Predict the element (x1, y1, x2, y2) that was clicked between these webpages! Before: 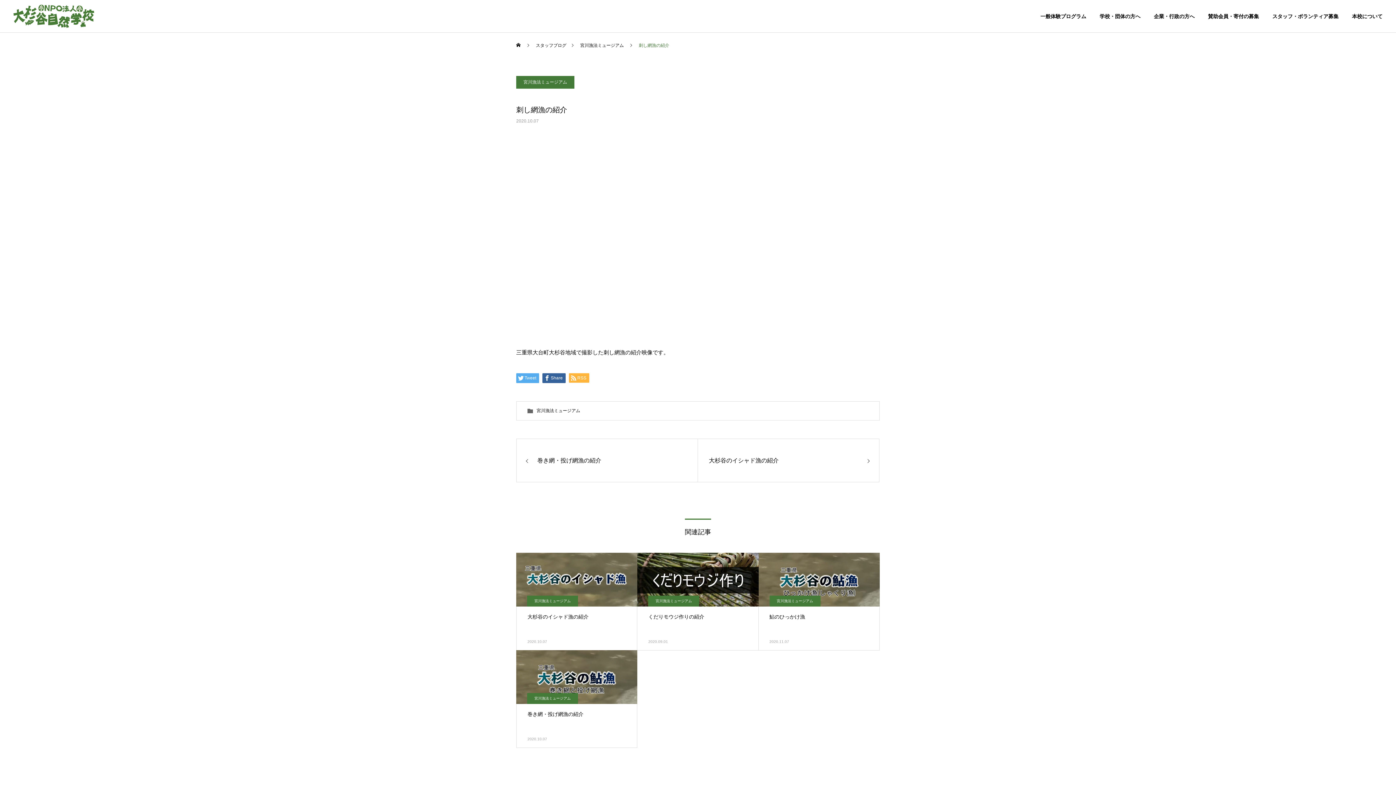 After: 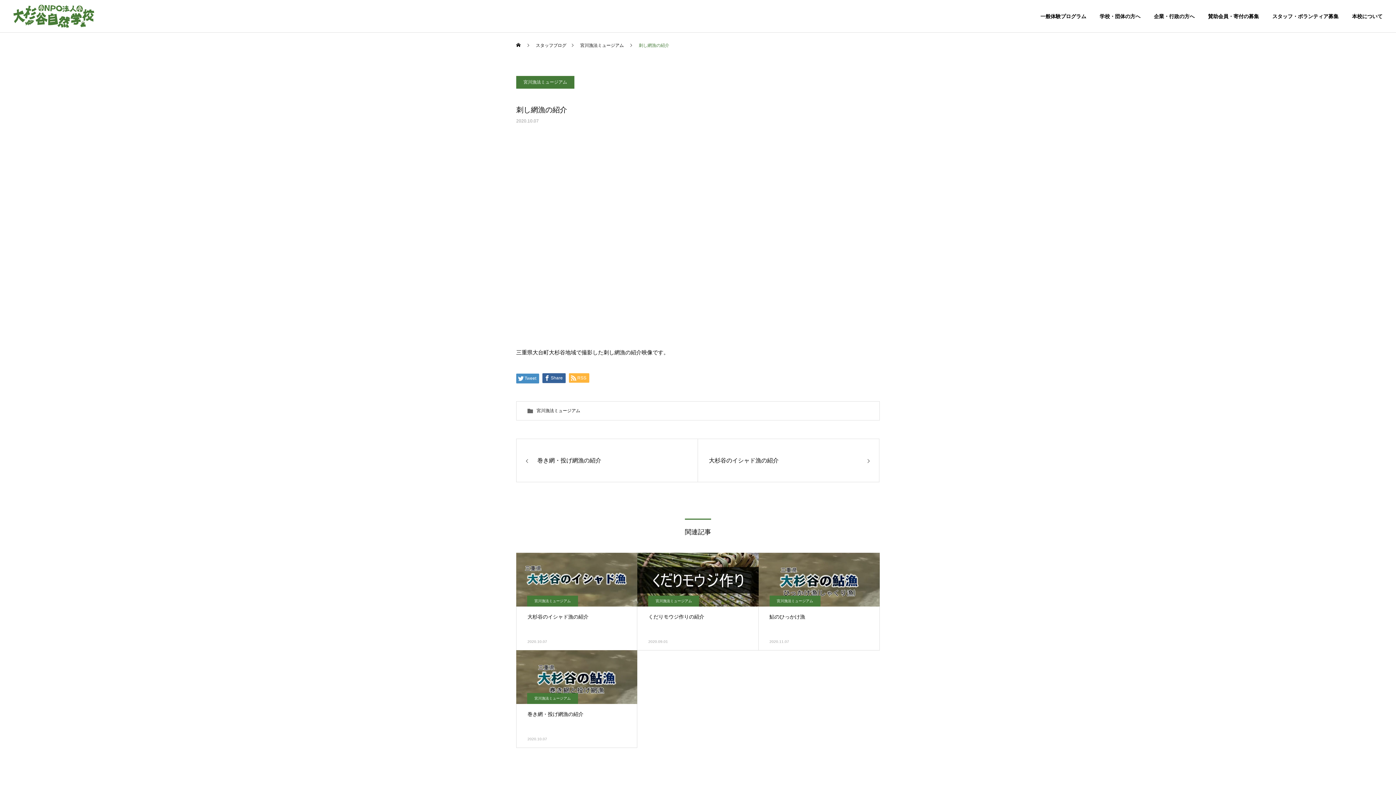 Action: bbox: (516, 373, 539, 383) label: Tweet